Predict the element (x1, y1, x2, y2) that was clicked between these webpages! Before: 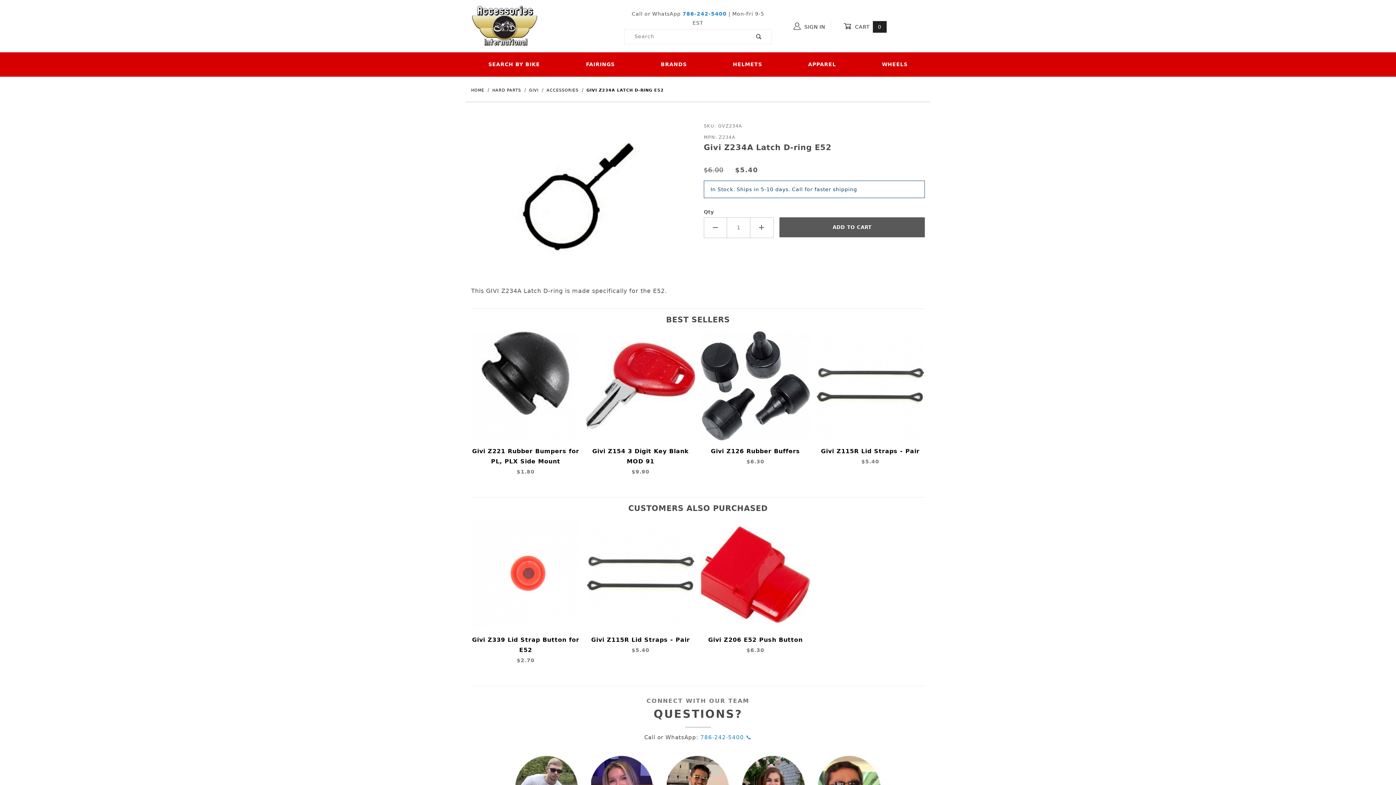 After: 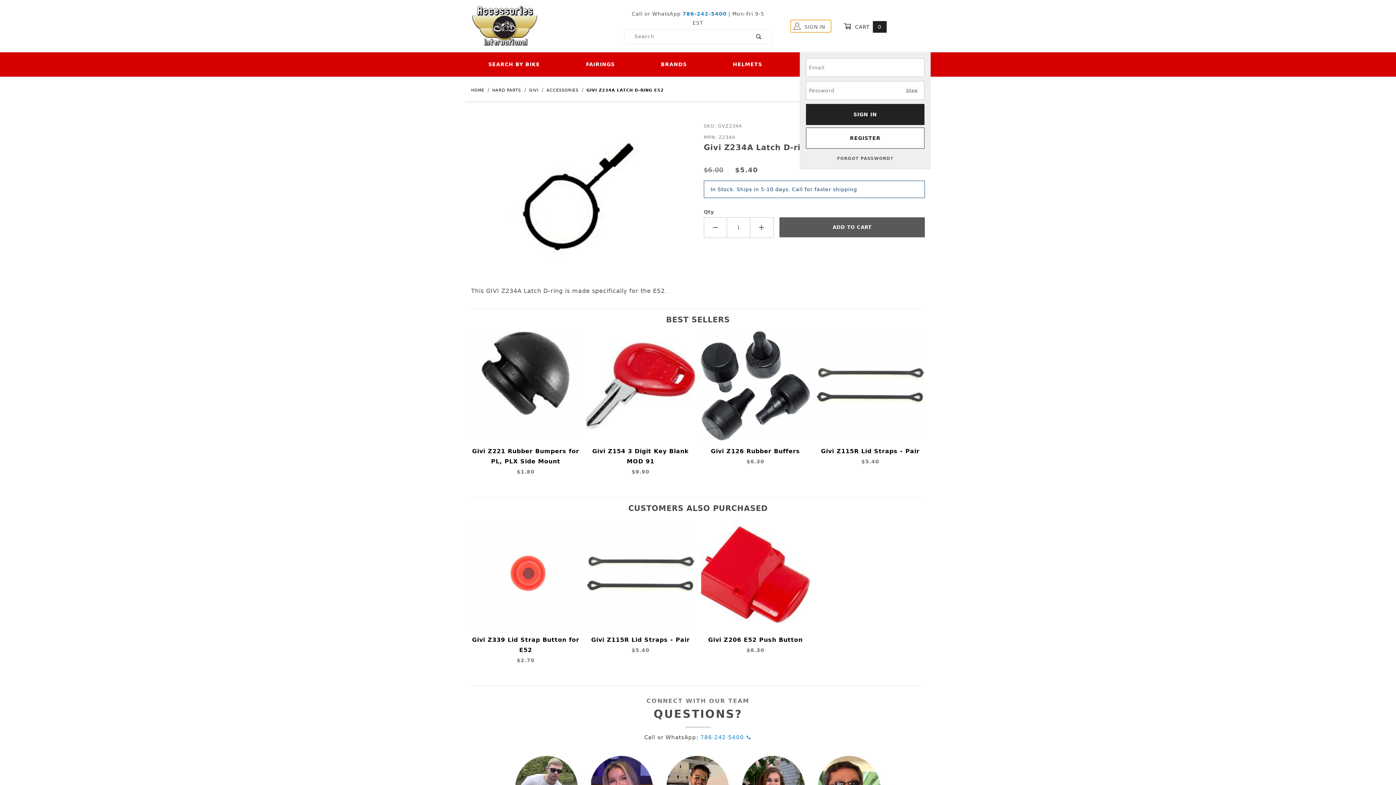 Action: label:  SIGN IN bbox: (790, 19, 831, 32)